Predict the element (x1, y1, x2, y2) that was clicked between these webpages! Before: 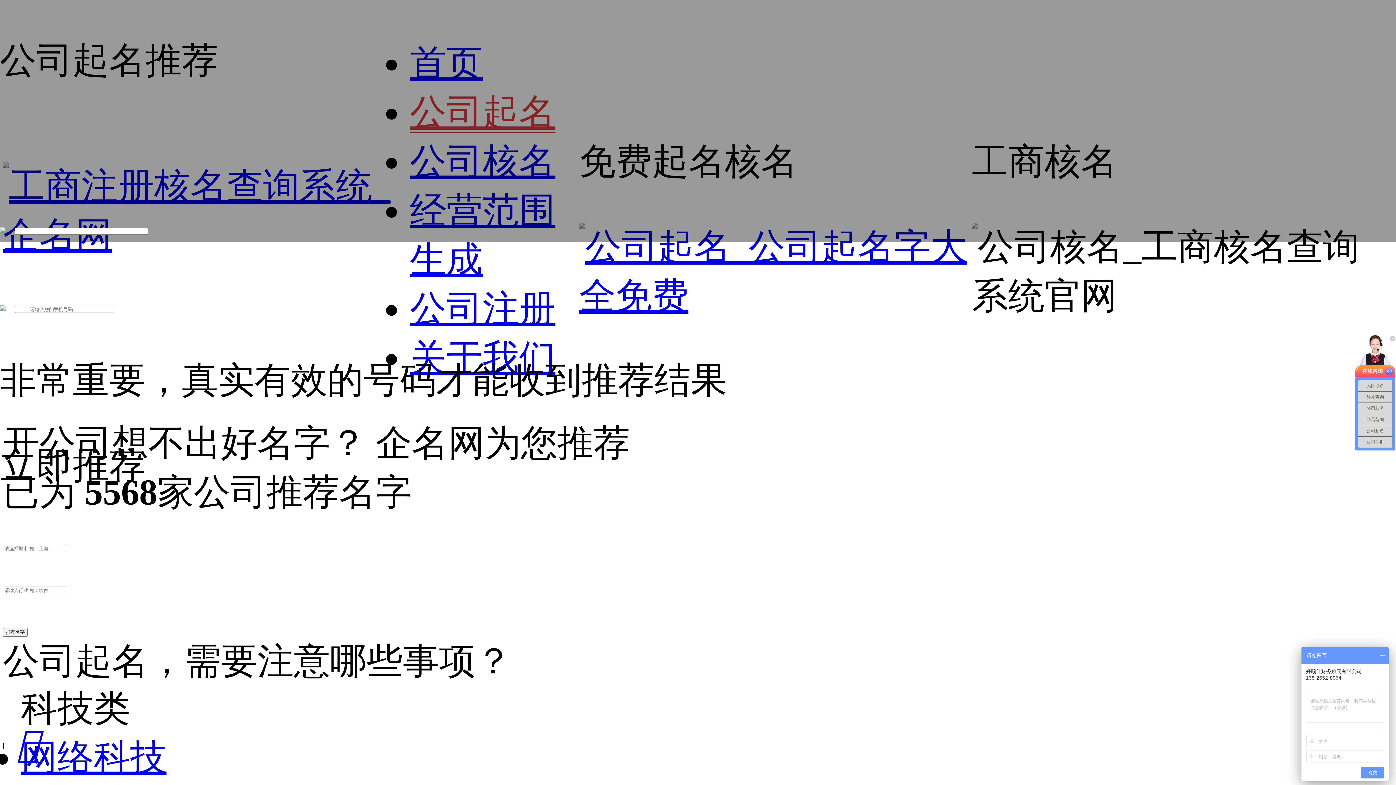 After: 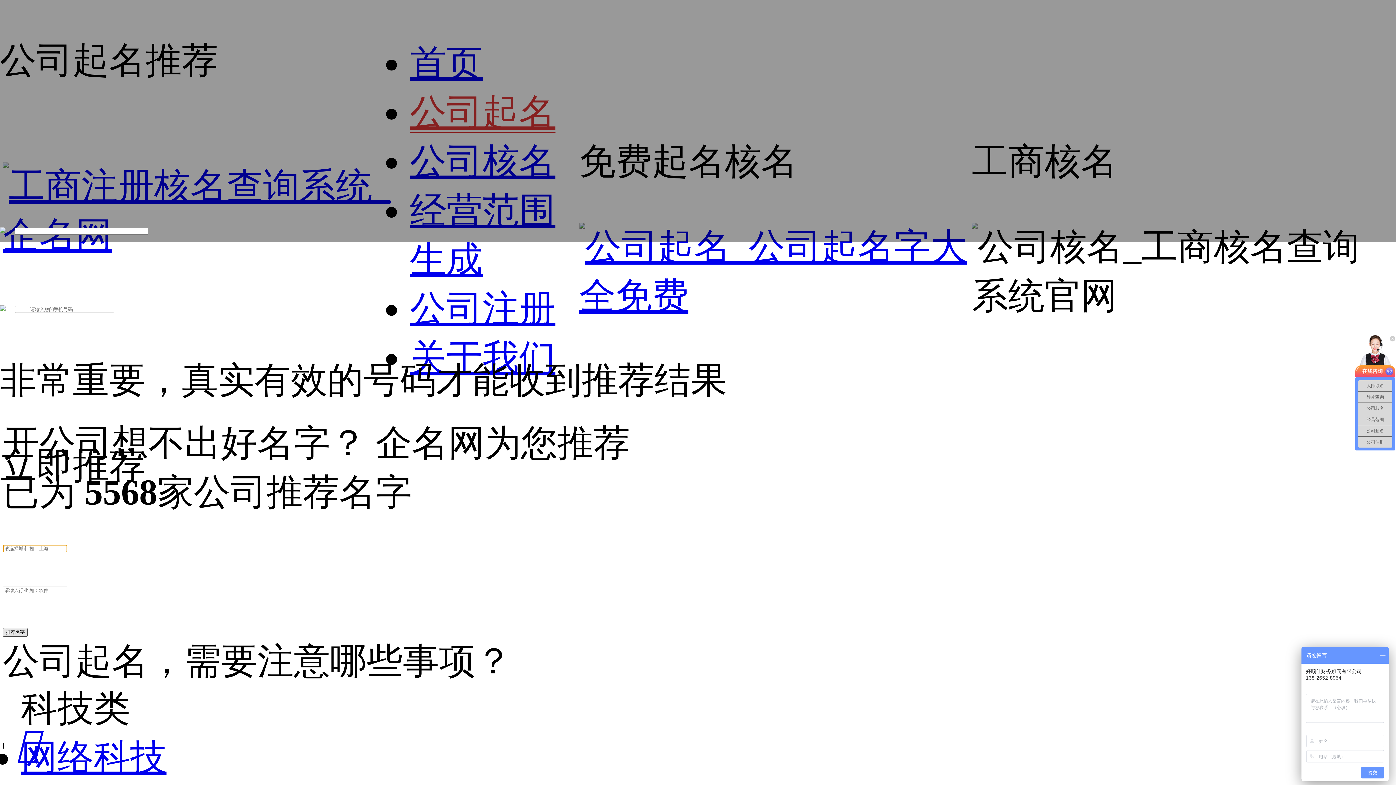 Action: bbox: (2, 628, 27, 637) label: 推荐名字